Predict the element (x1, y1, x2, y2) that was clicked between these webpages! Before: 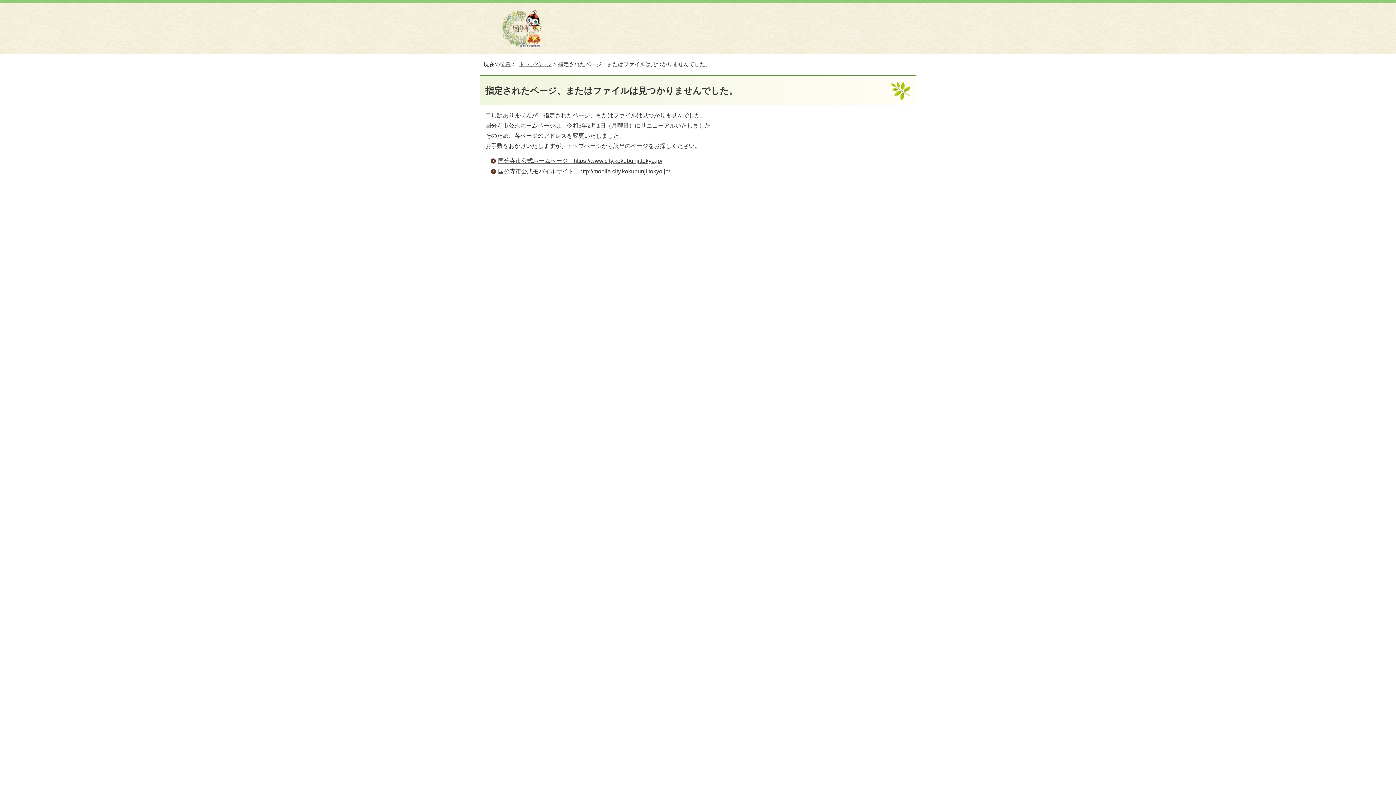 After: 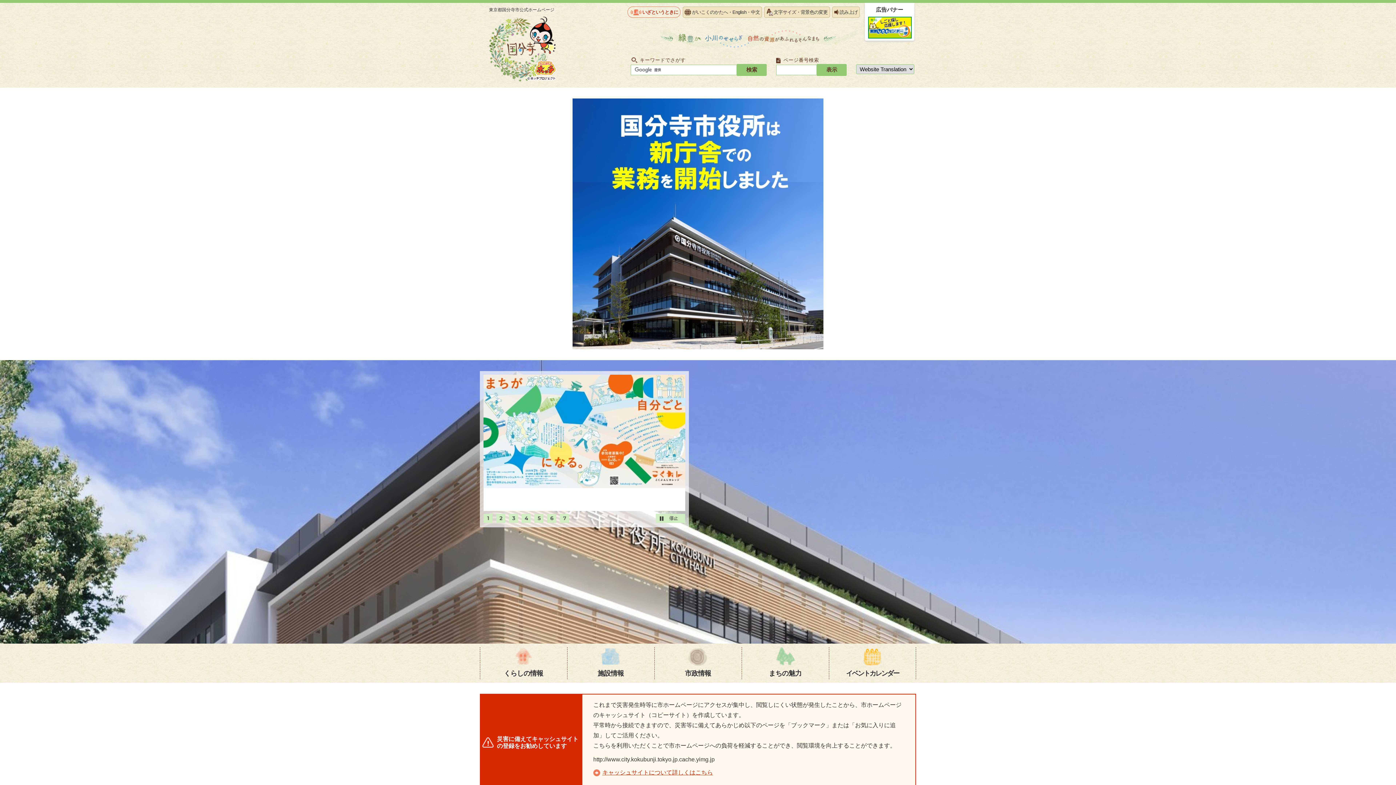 Action: bbox: (519, 61, 552, 67) label: トップページ